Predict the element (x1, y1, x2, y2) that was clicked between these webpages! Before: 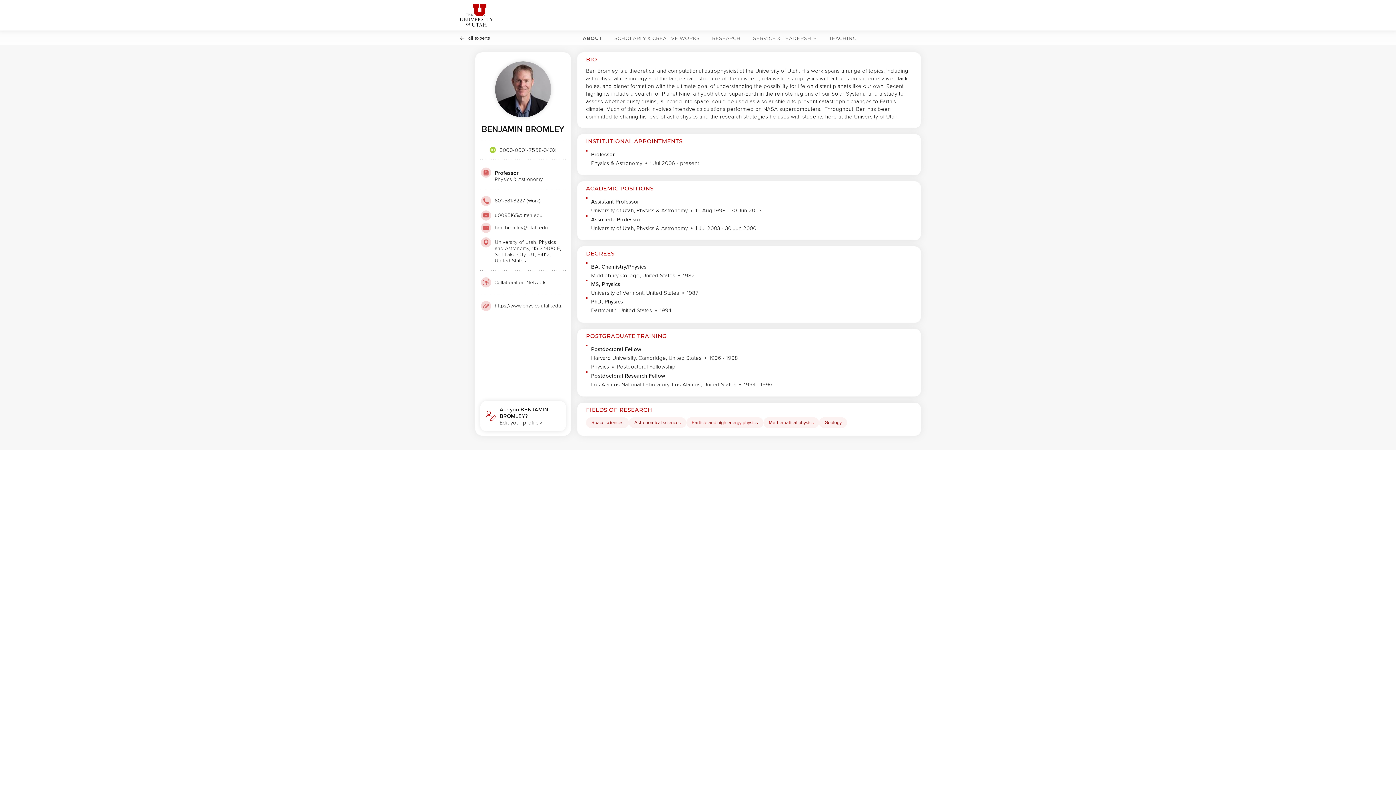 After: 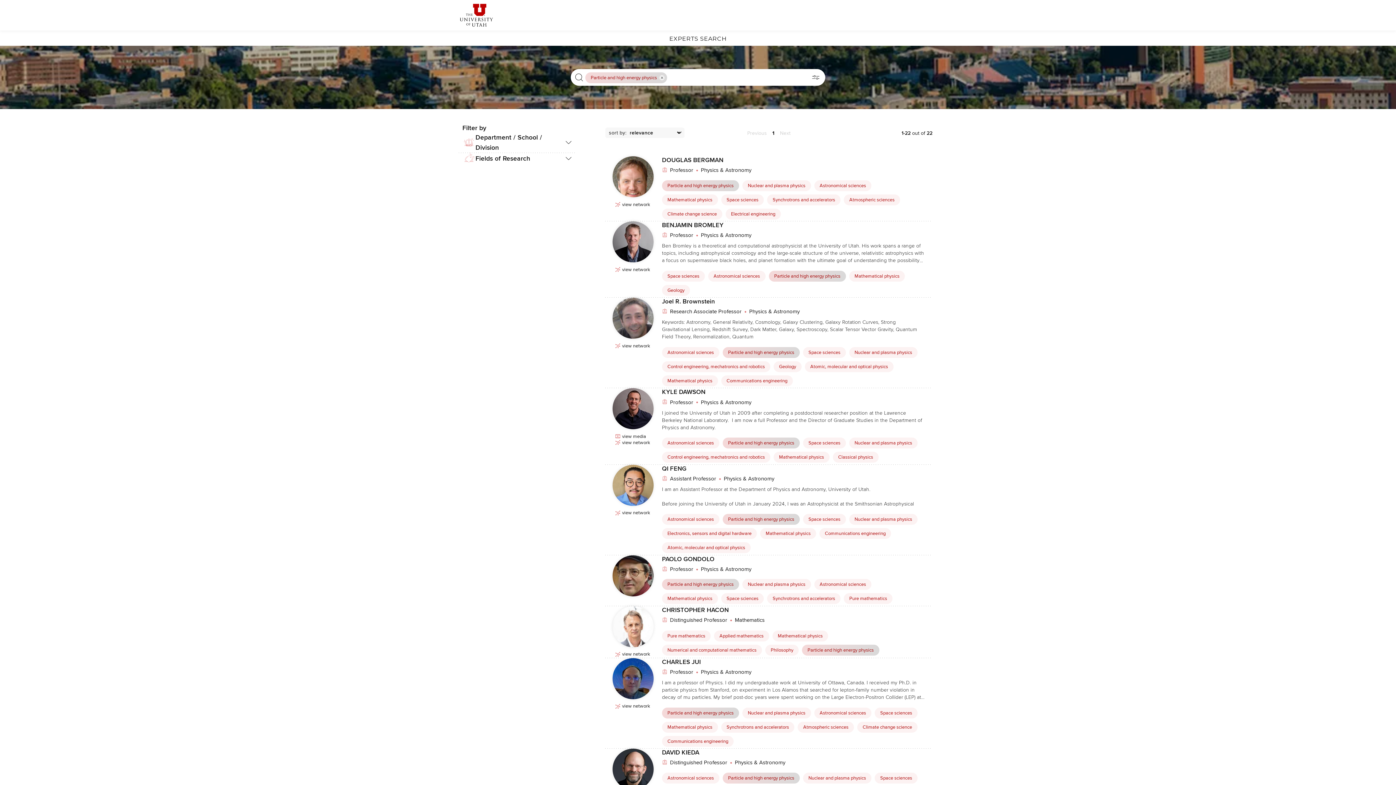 Action: label: Particle and high energy physics Click to search for profiles with this tag. bbox: (686, 417, 763, 428)